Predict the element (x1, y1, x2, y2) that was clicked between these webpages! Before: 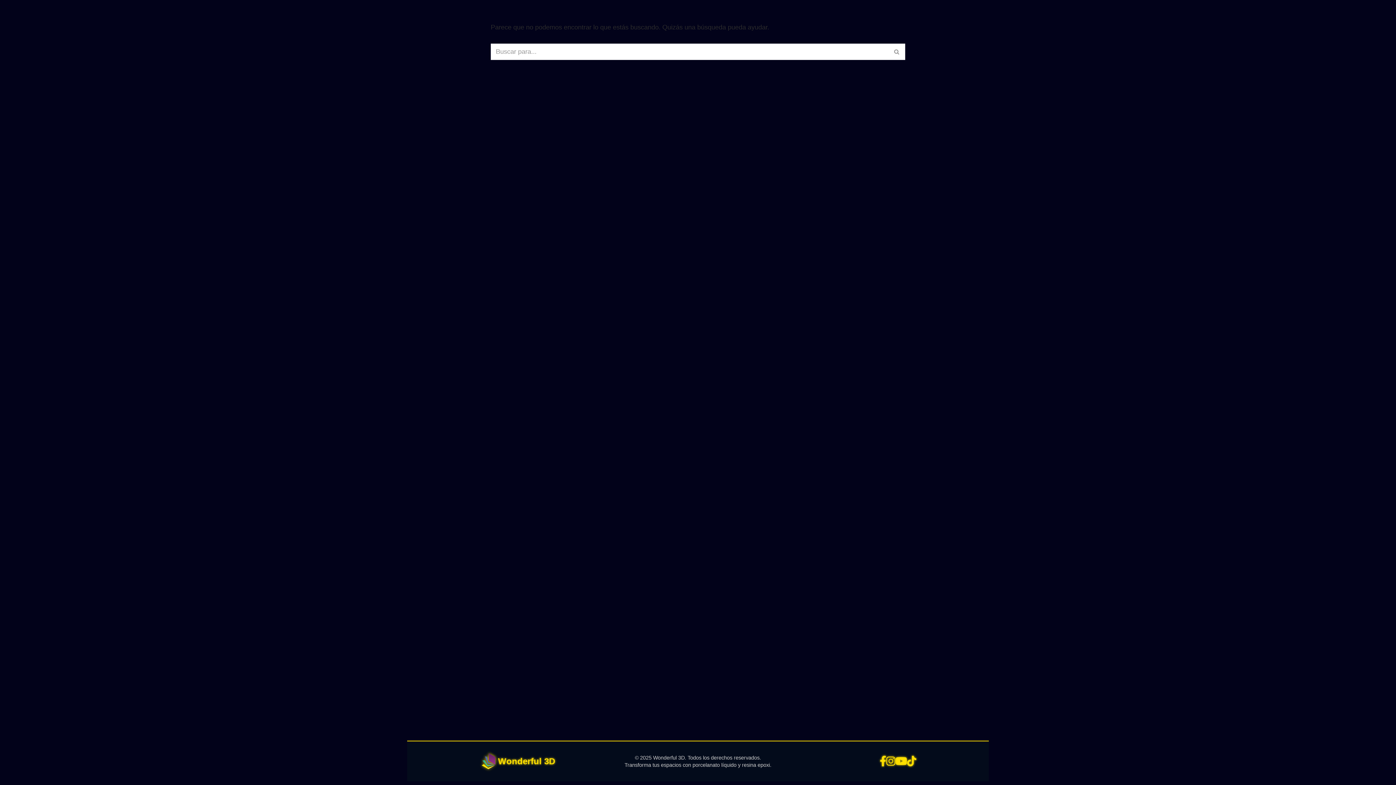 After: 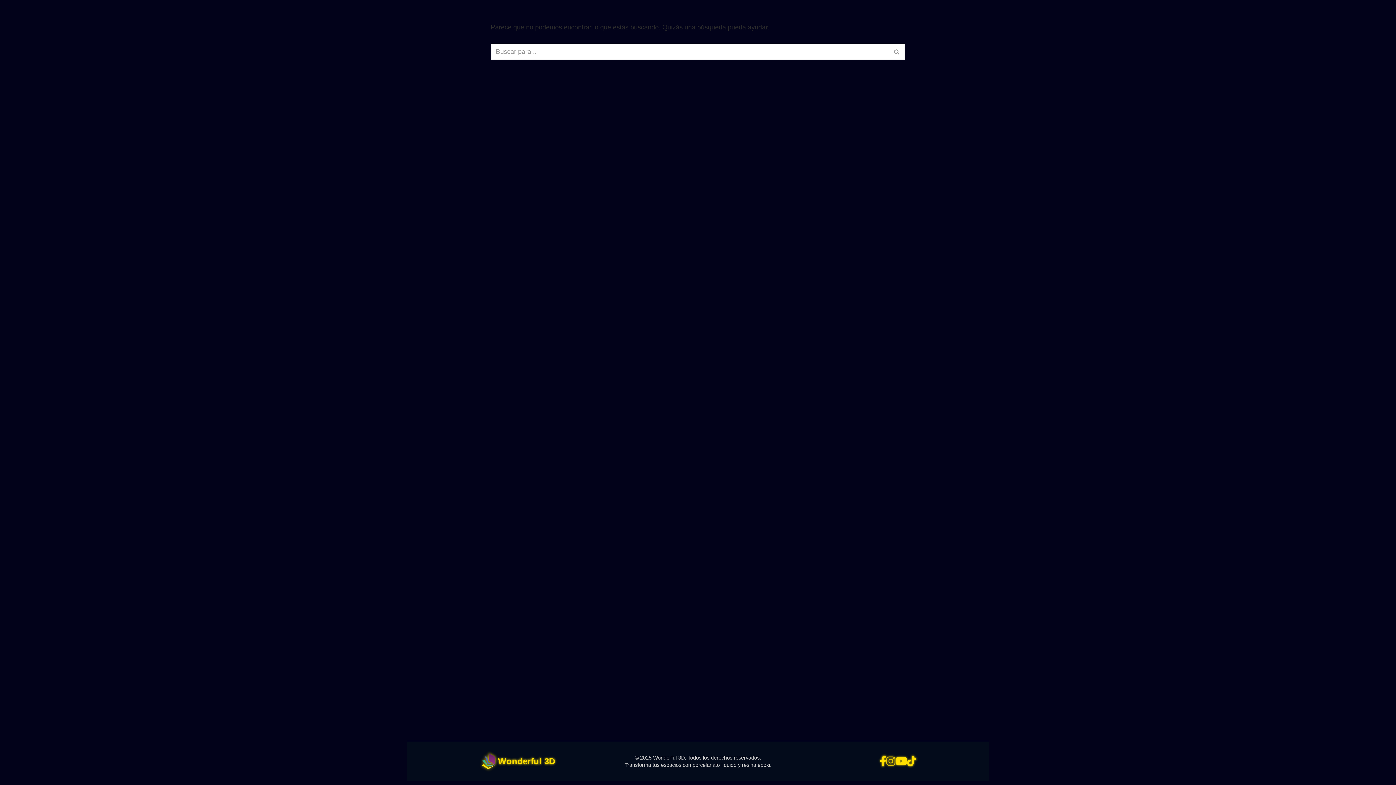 Action: bbox: (886, 756, 895, 767)